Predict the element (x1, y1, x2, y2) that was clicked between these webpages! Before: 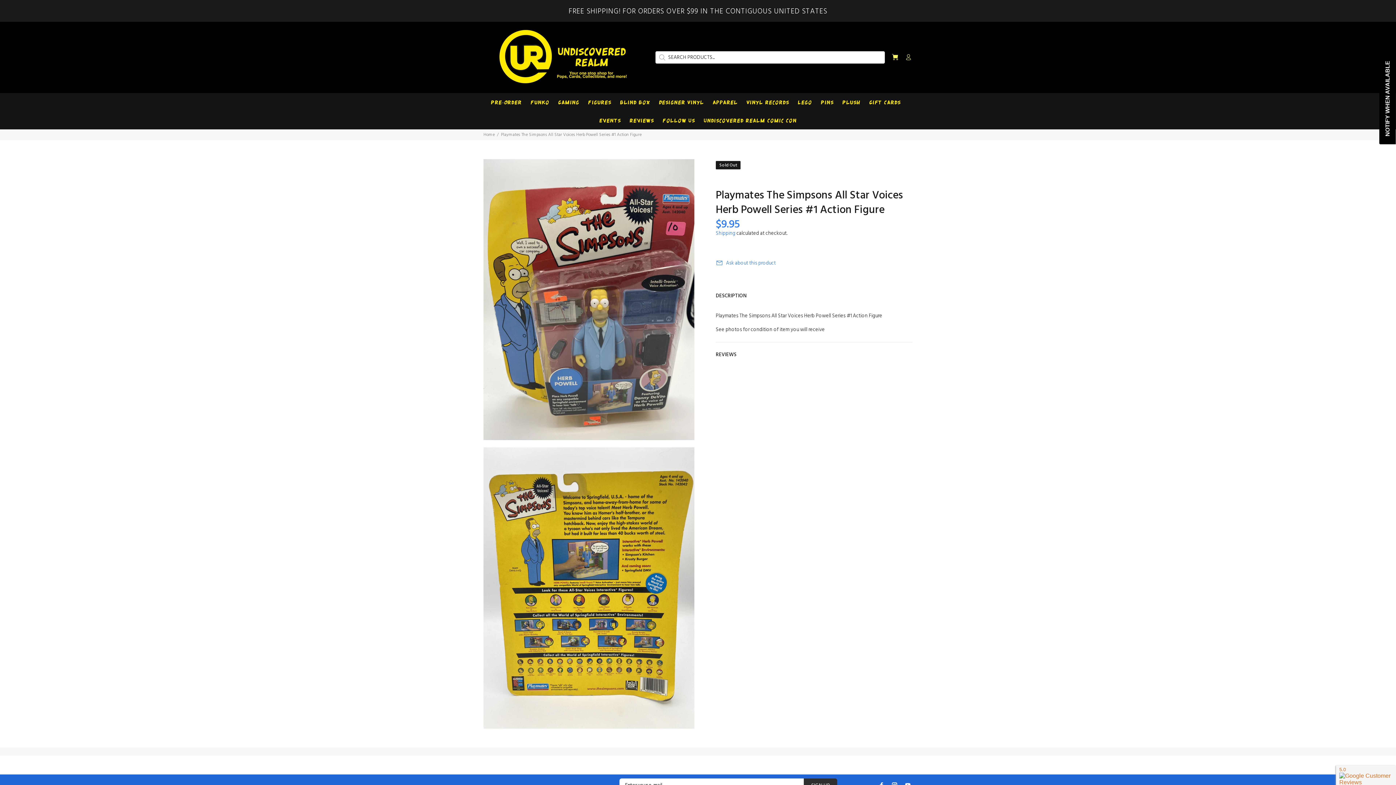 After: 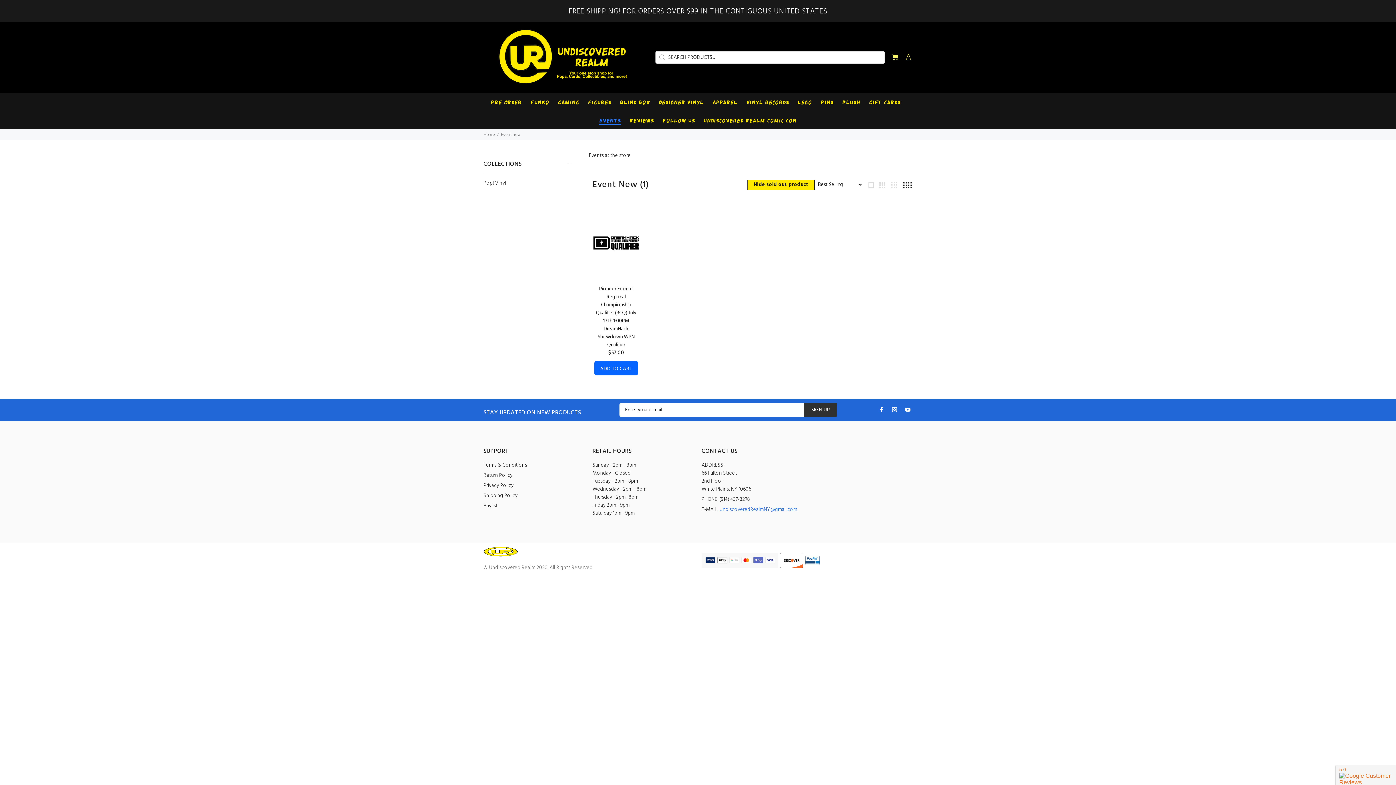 Action: label: Events bbox: (595, 111, 625, 129)